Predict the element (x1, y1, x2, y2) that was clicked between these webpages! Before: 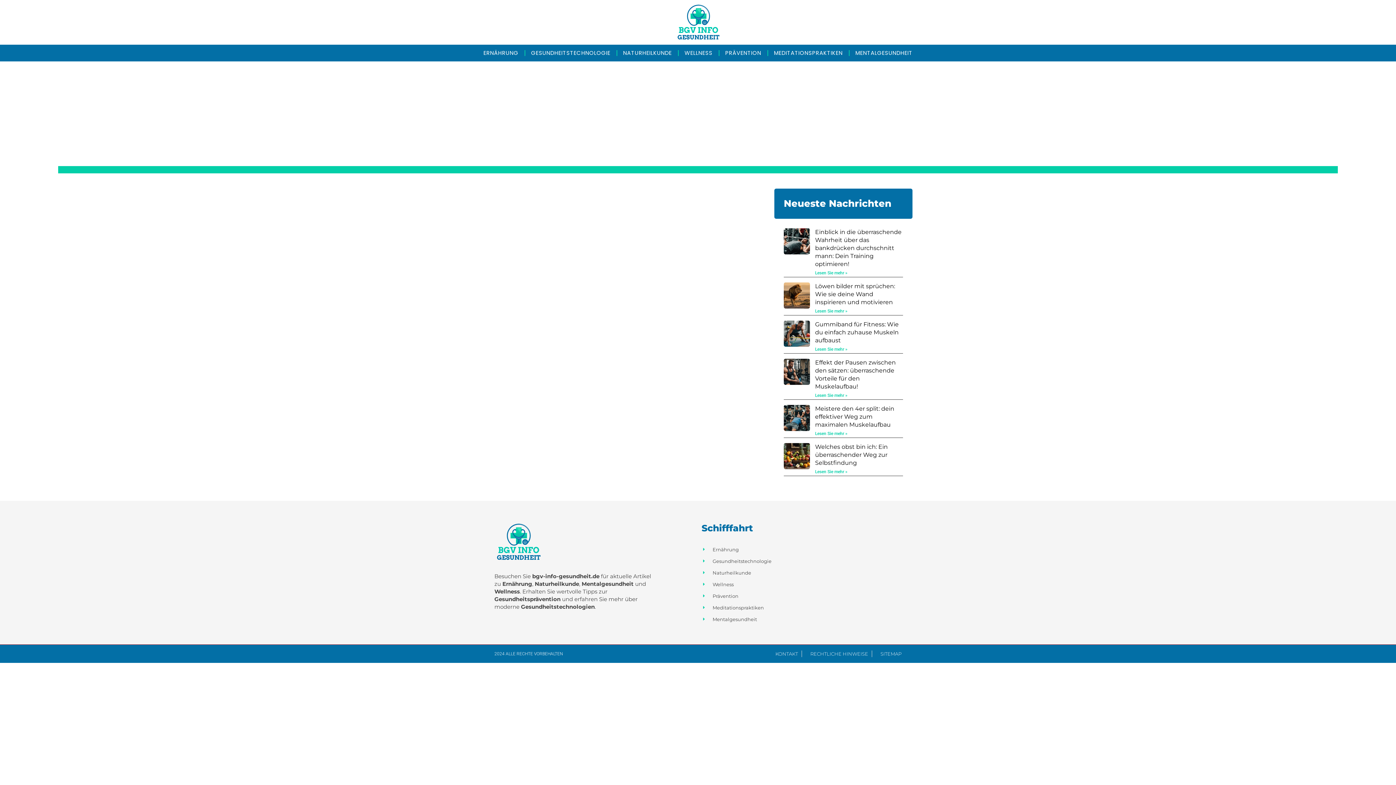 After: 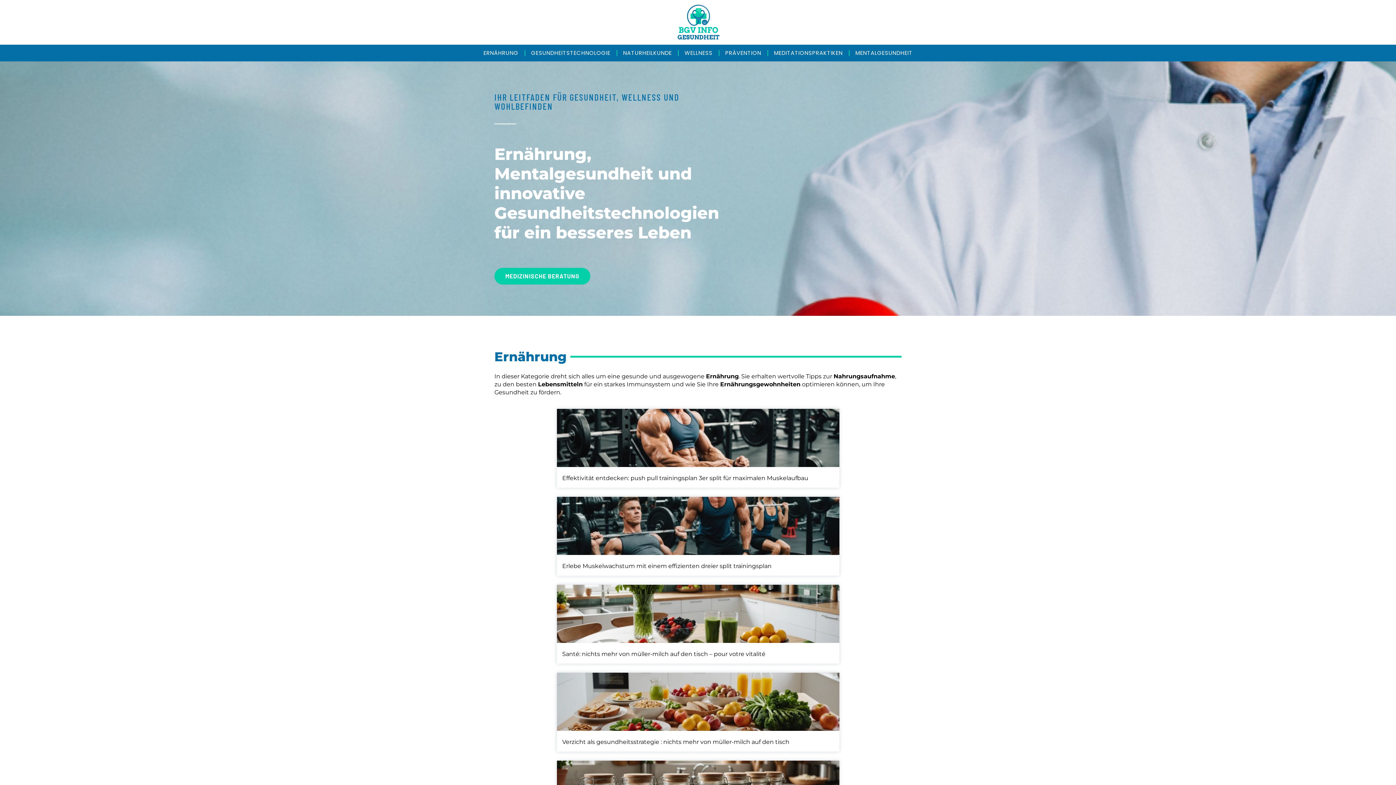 Action: bbox: (632, 3, 763, 41)